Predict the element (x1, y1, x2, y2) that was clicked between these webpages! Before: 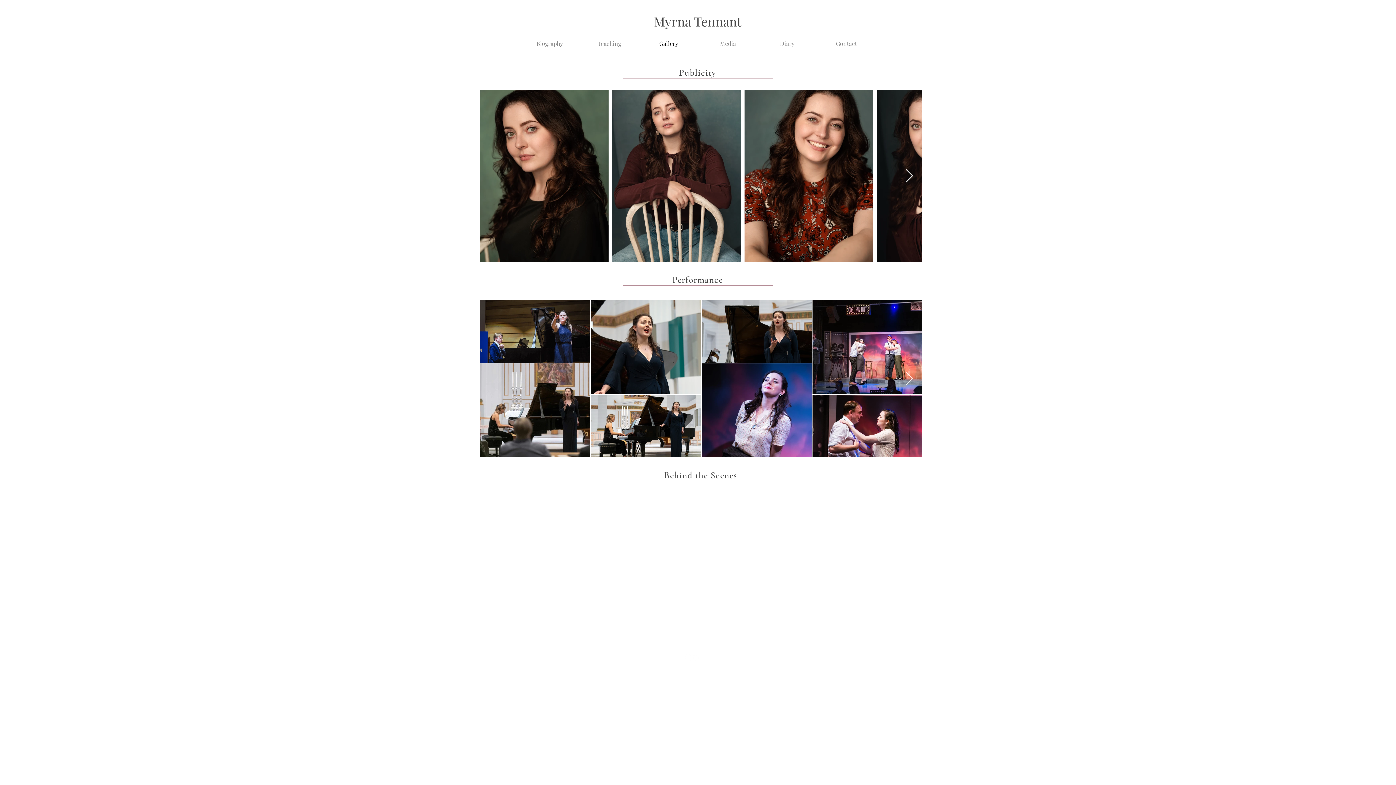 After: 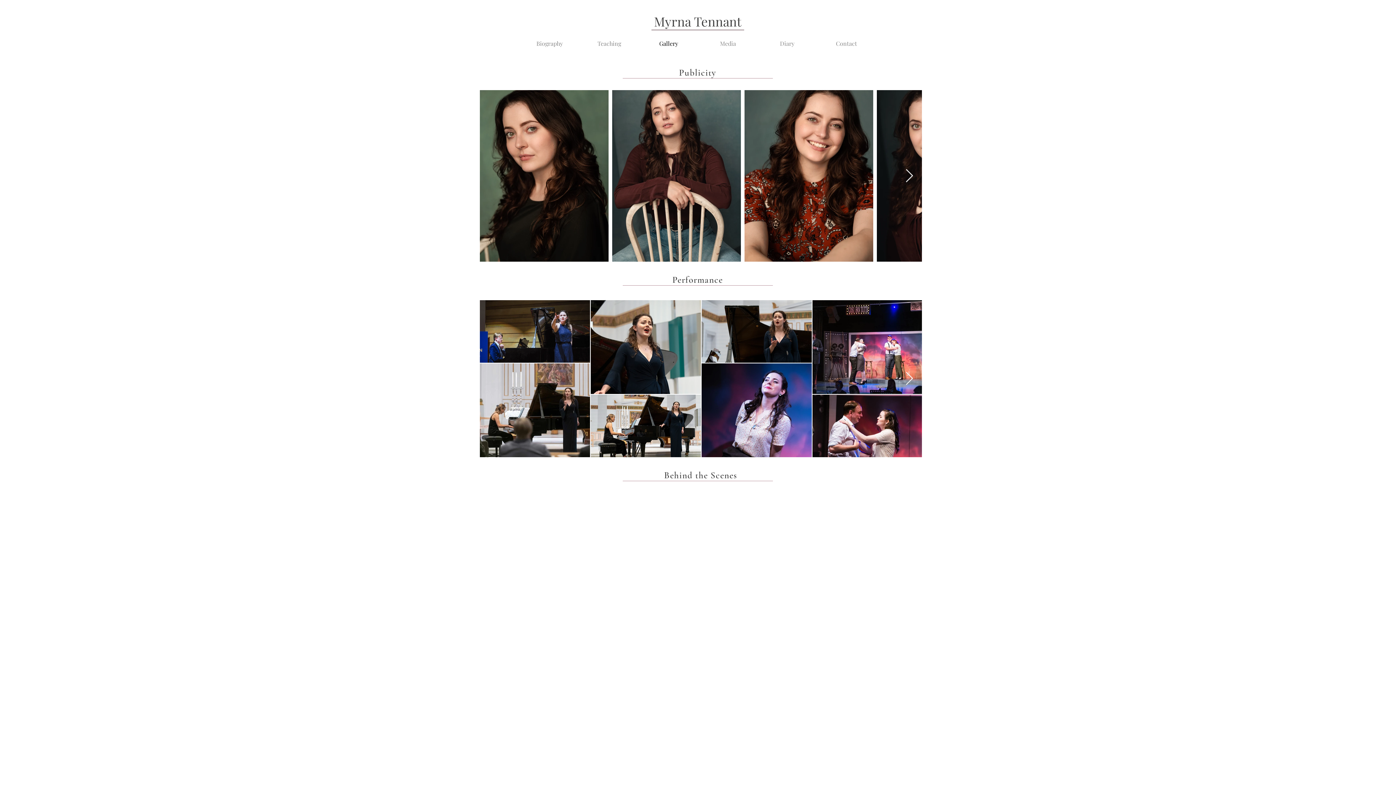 Action: label: White SoundCloud Icon bbox: (677, 654, 685, 661)